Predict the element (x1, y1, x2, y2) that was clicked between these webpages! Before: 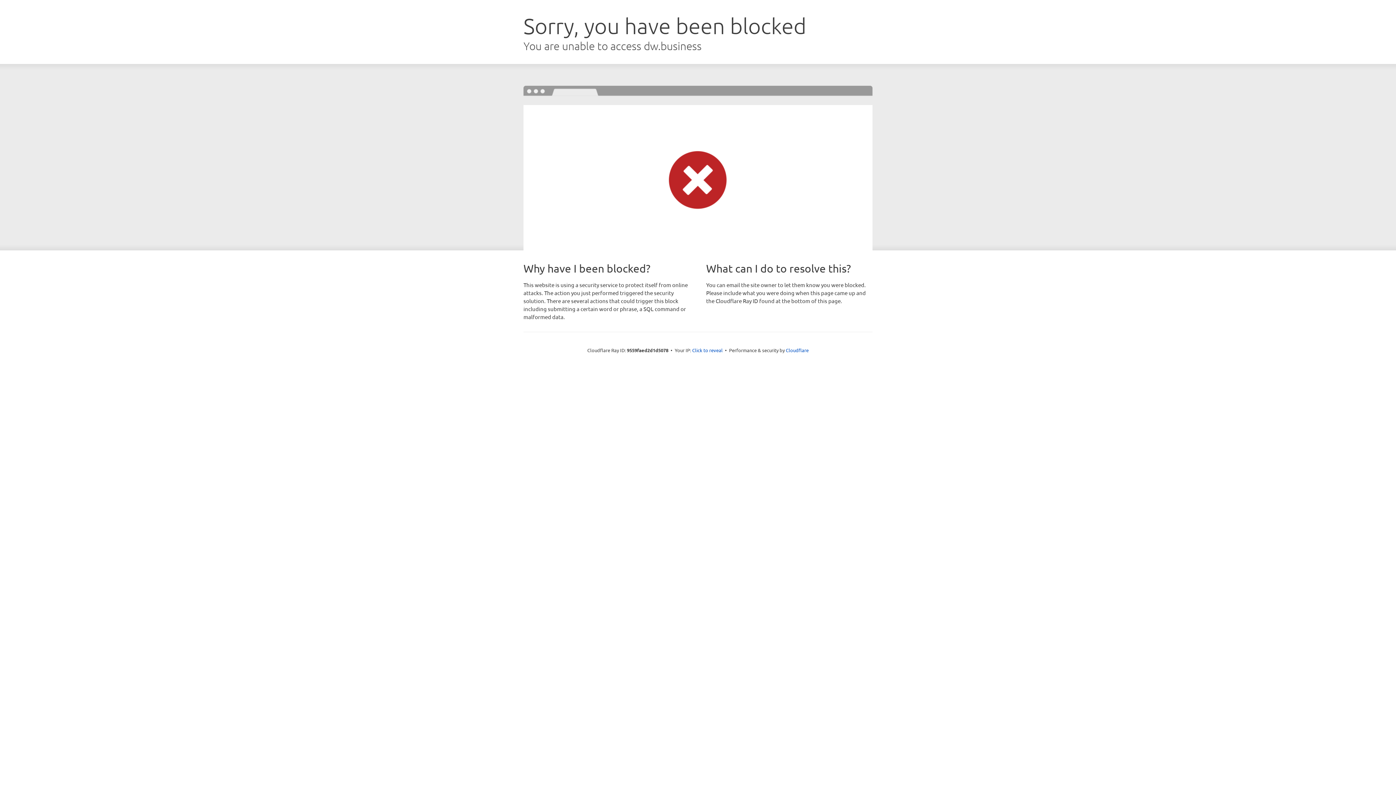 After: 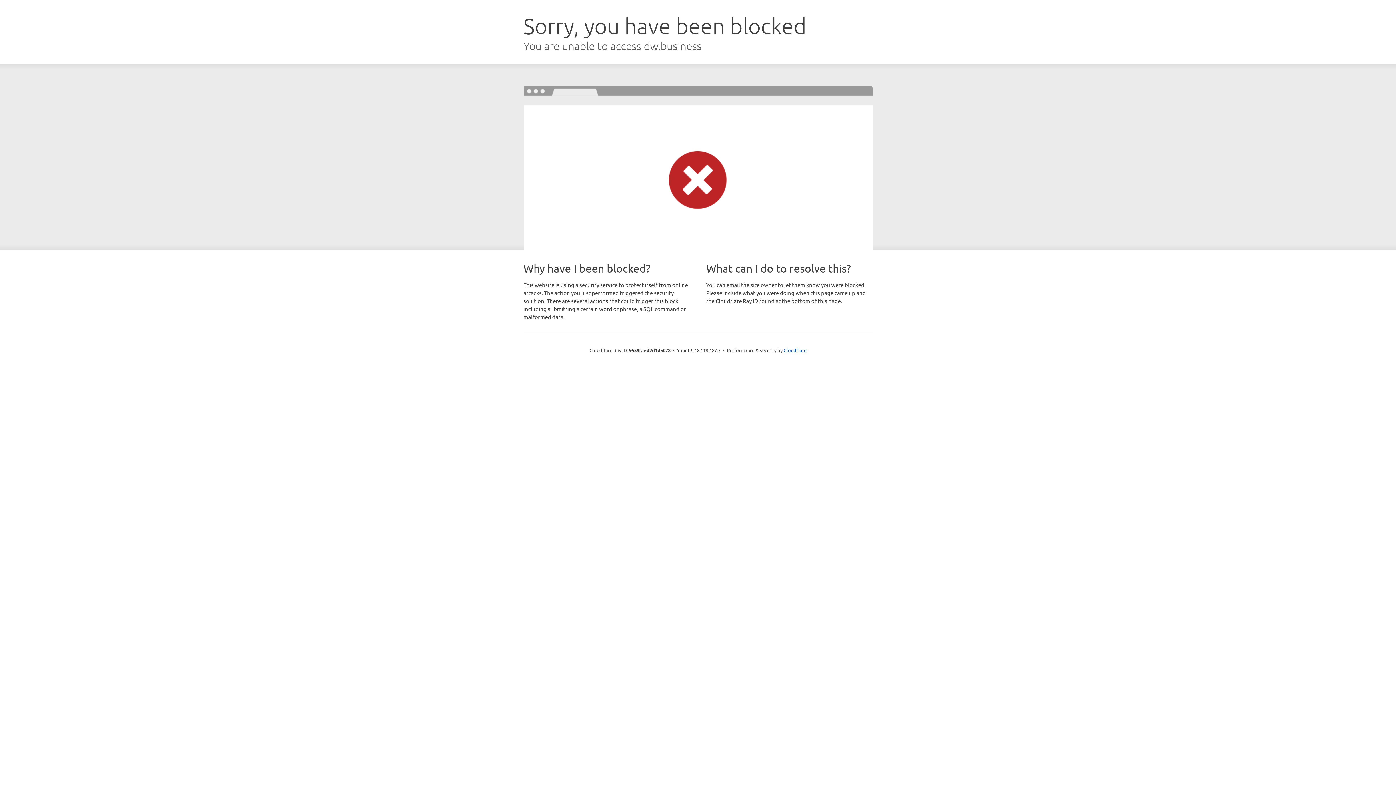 Action: label: Click to reveal bbox: (692, 346, 722, 353)